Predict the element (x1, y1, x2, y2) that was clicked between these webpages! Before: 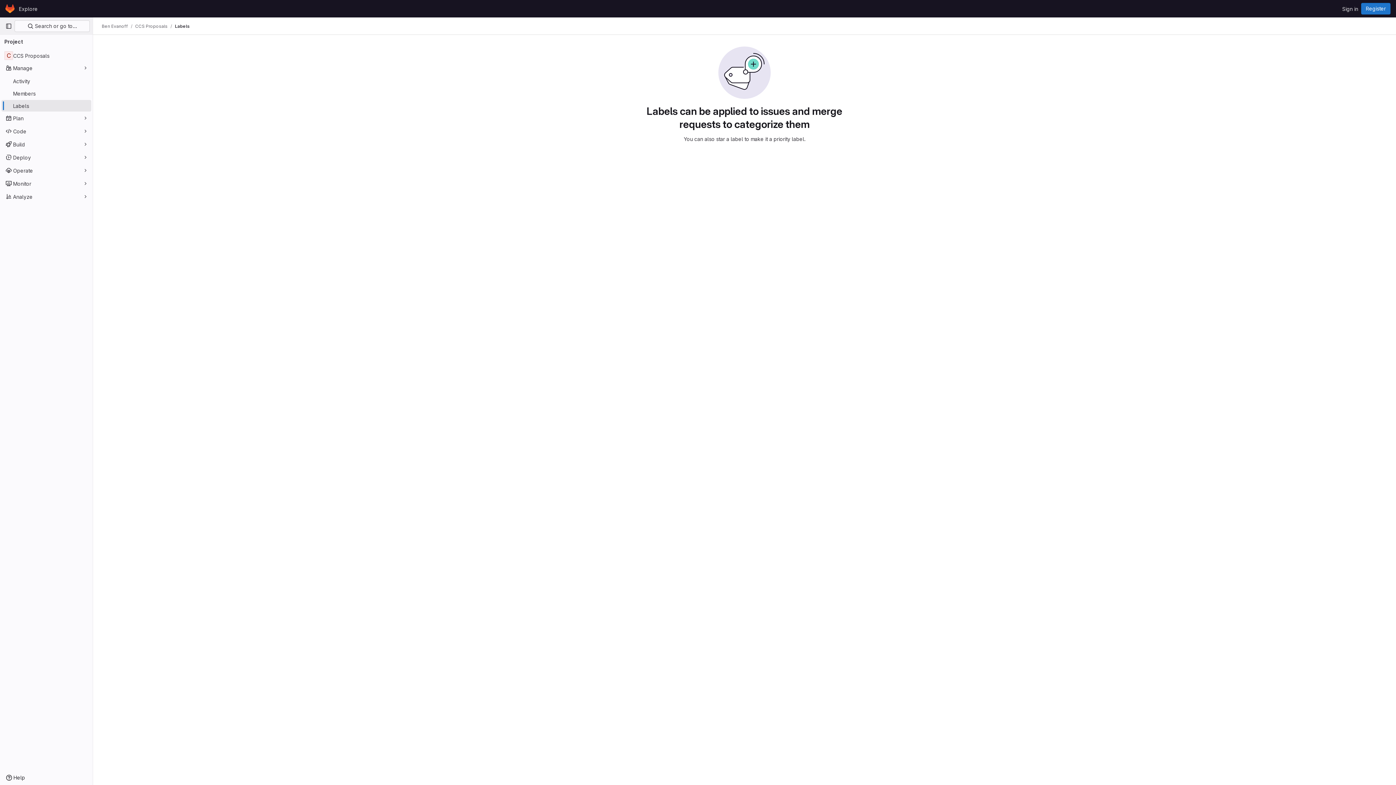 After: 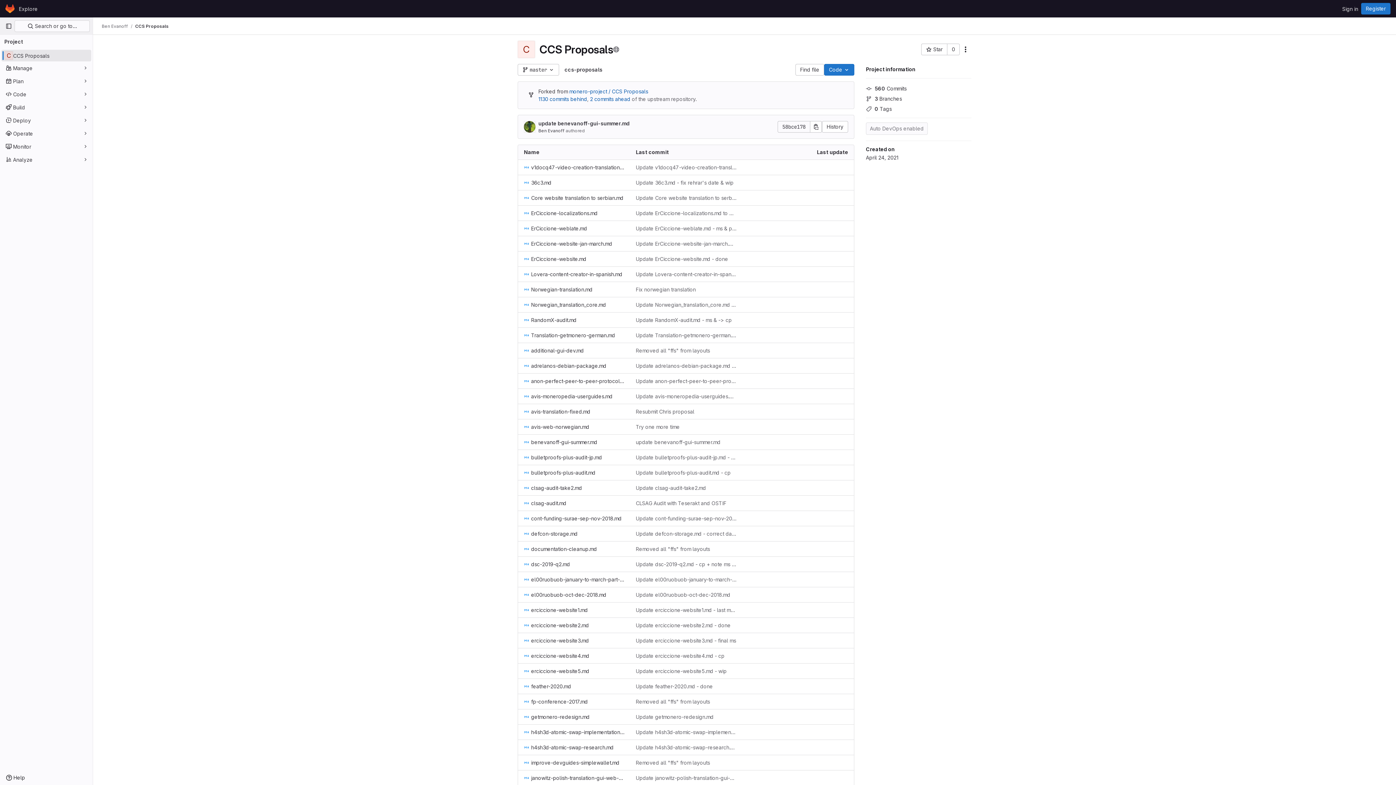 Action: bbox: (1, 49, 91, 61) label: CCS Proposals